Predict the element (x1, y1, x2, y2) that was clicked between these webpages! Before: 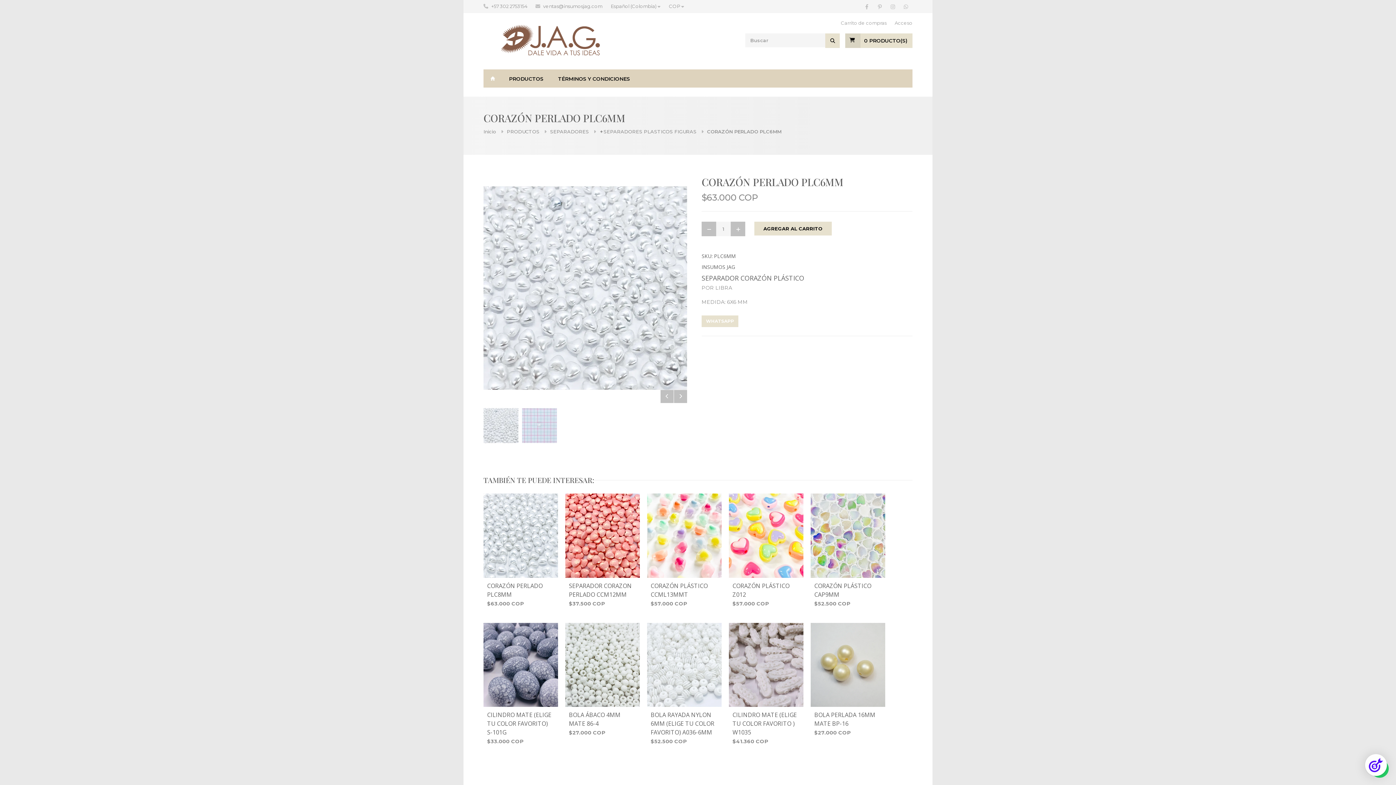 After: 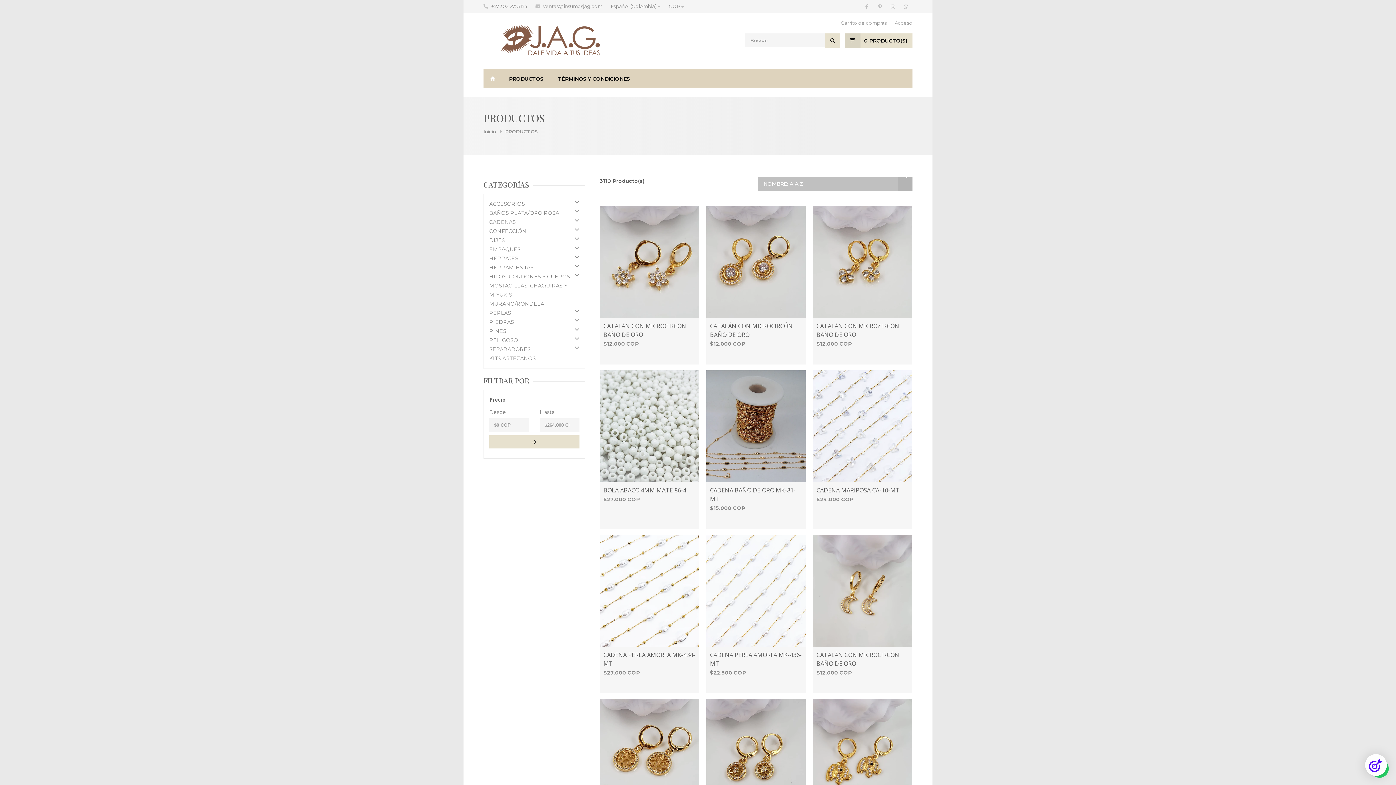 Action: bbox: (506, 128, 539, 134) label: PRODUCTOS